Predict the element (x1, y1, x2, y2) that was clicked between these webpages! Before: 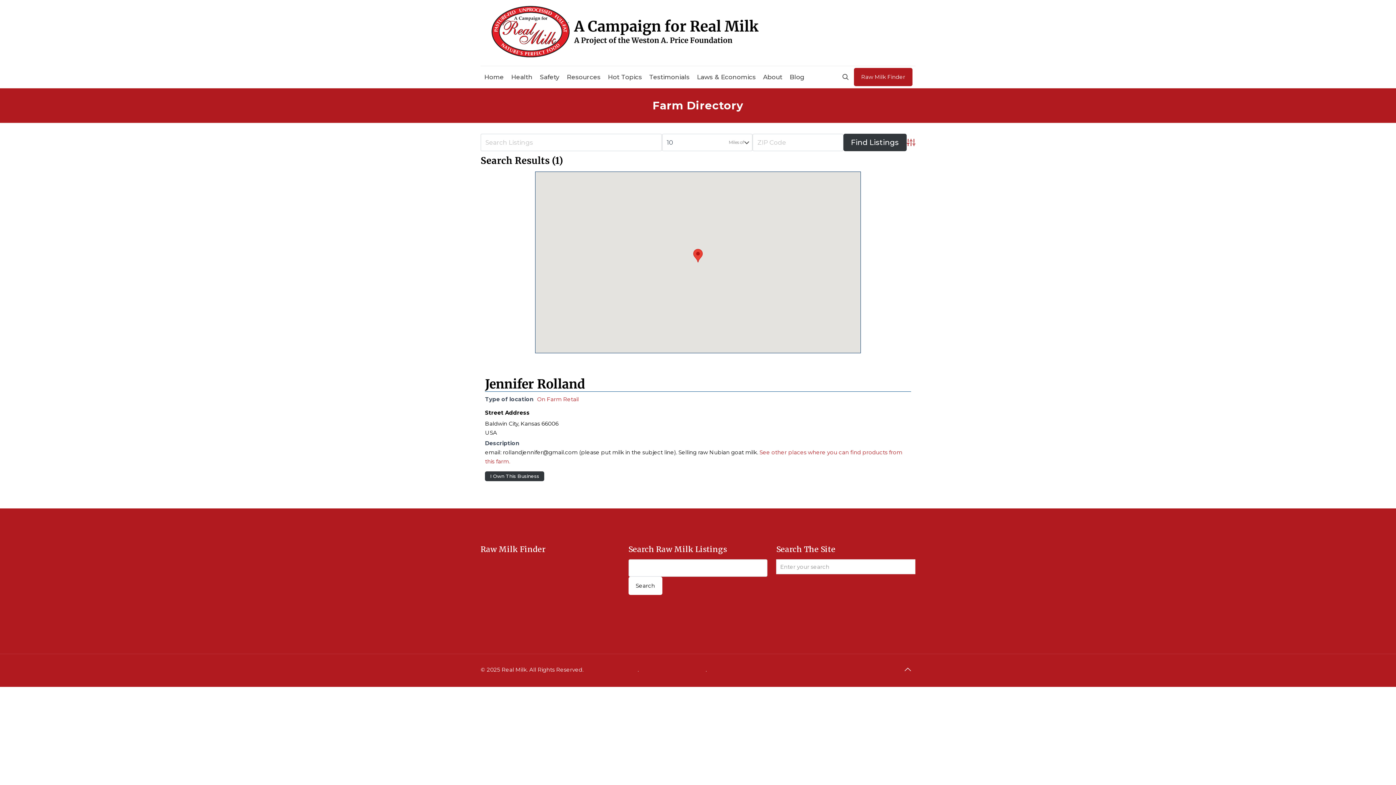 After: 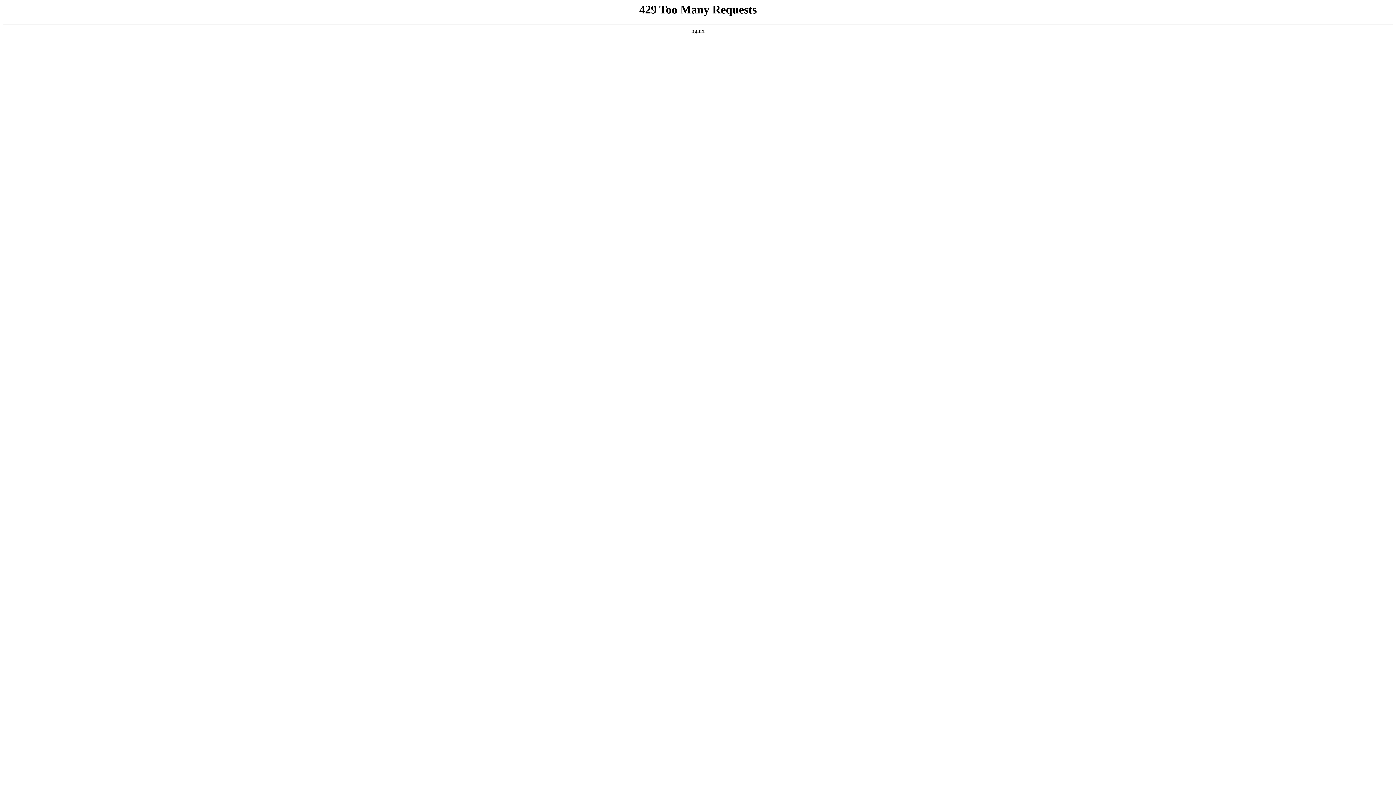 Action: bbox: (480, 66, 507, 88) label: Home